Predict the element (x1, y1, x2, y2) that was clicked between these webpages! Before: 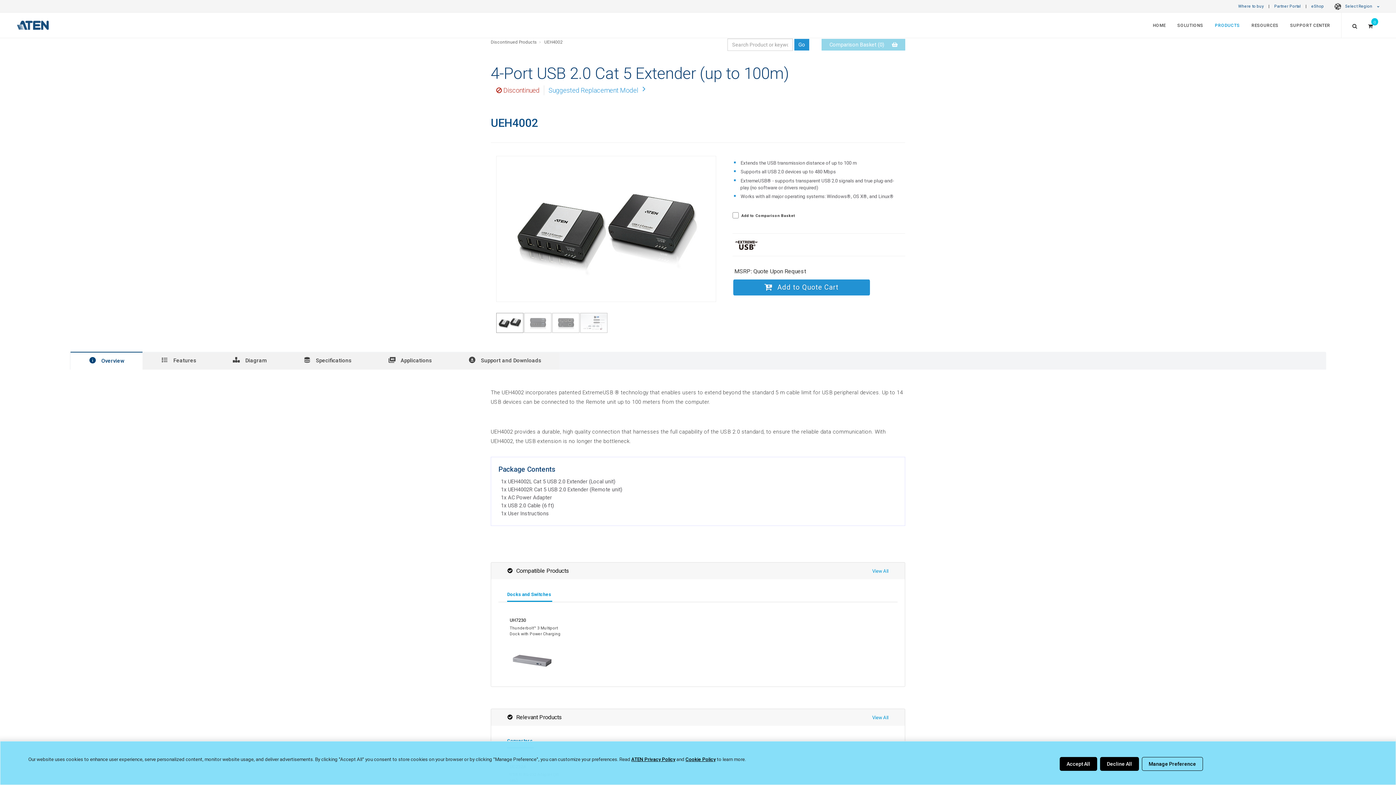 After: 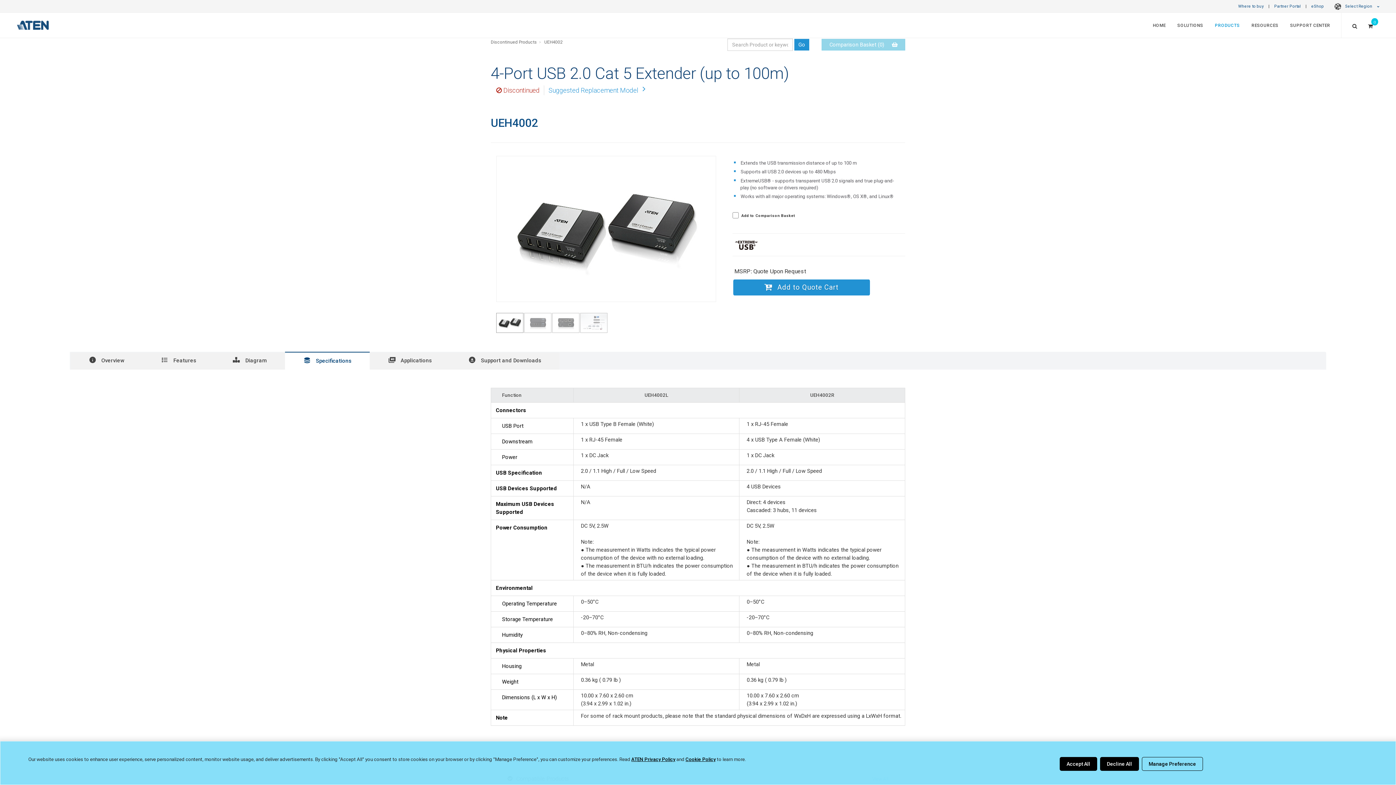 Action: label:  Specifications bbox: (285, 352, 369, 369)